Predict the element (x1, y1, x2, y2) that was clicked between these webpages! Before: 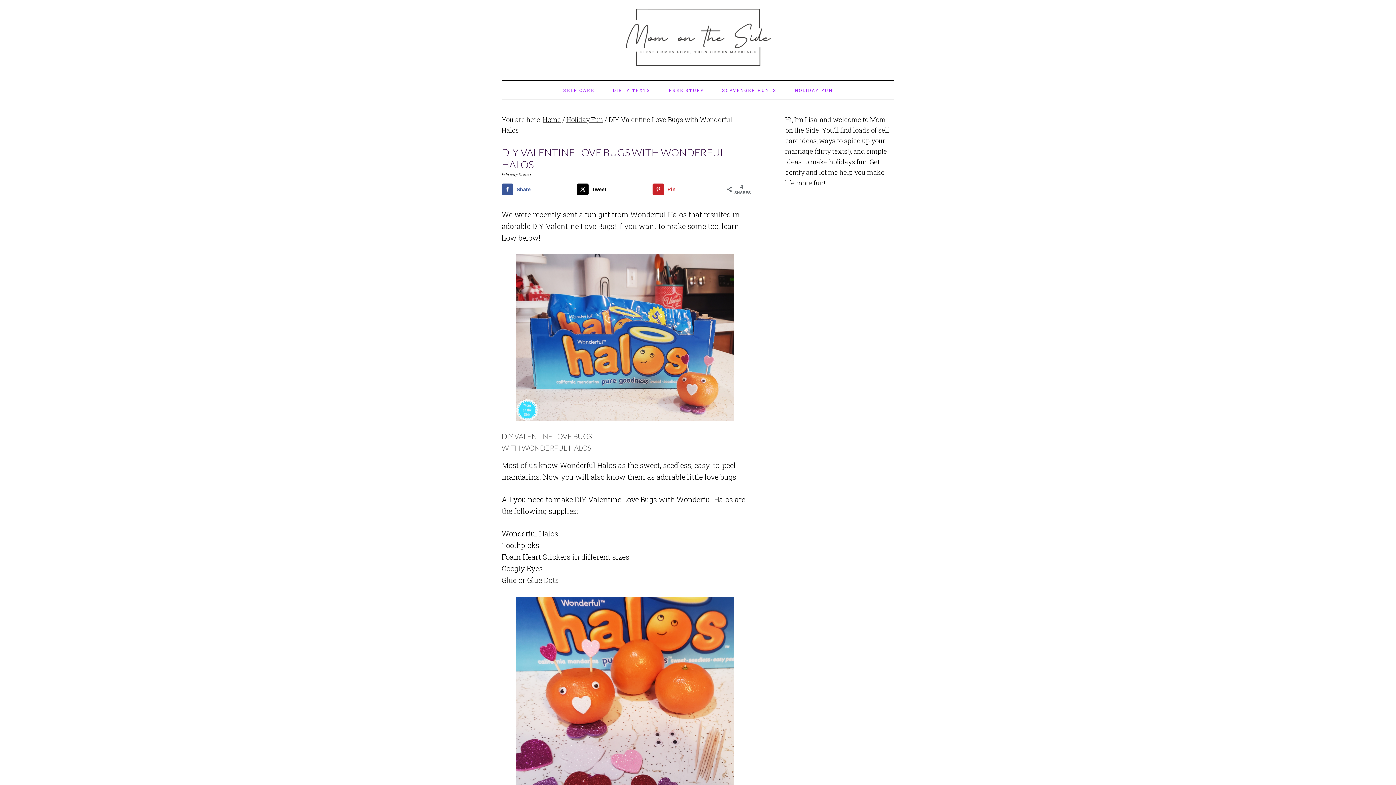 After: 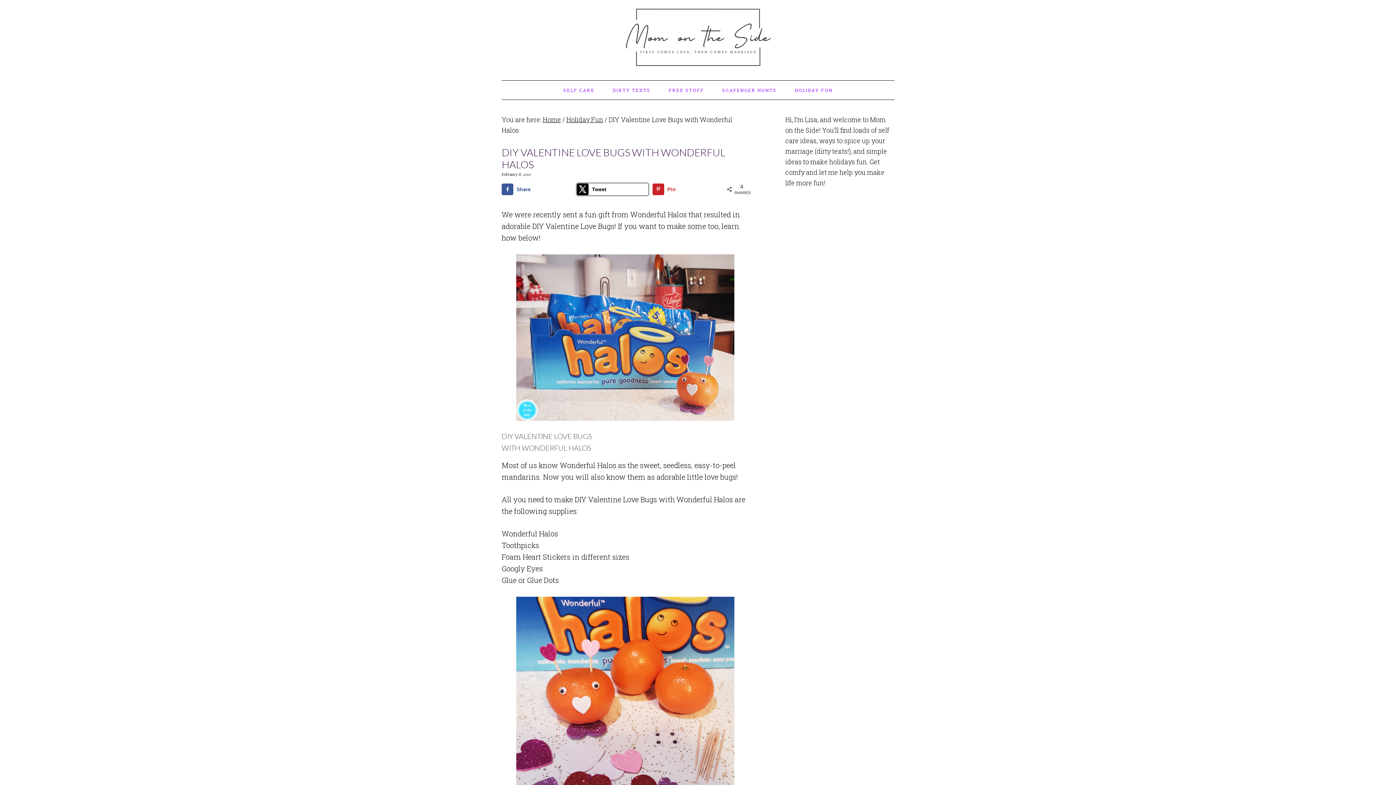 Action: label: Share on X bbox: (577, 183, 648, 195)